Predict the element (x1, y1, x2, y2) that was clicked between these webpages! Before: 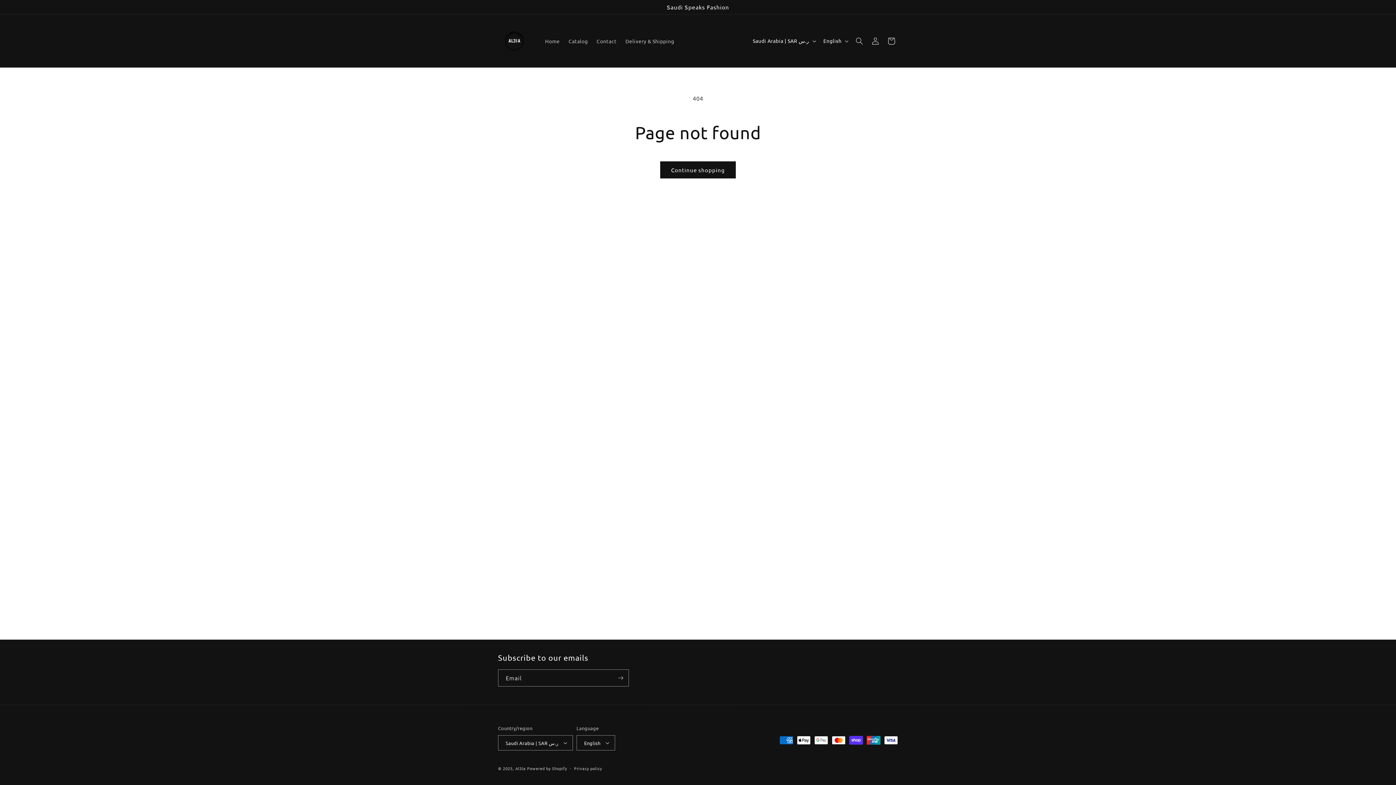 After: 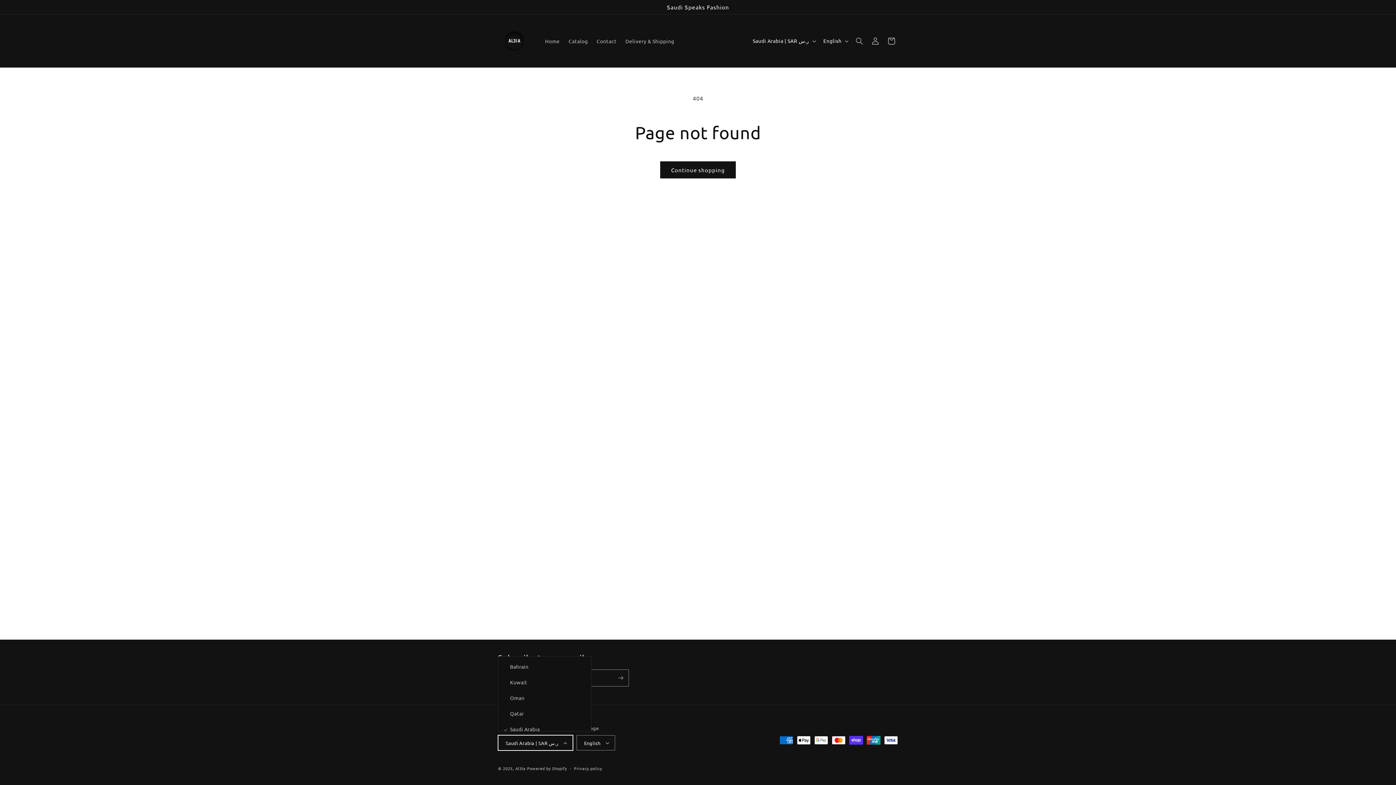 Action: label: Saudi Arabia | SAR ر.س bbox: (498, 735, 573, 750)